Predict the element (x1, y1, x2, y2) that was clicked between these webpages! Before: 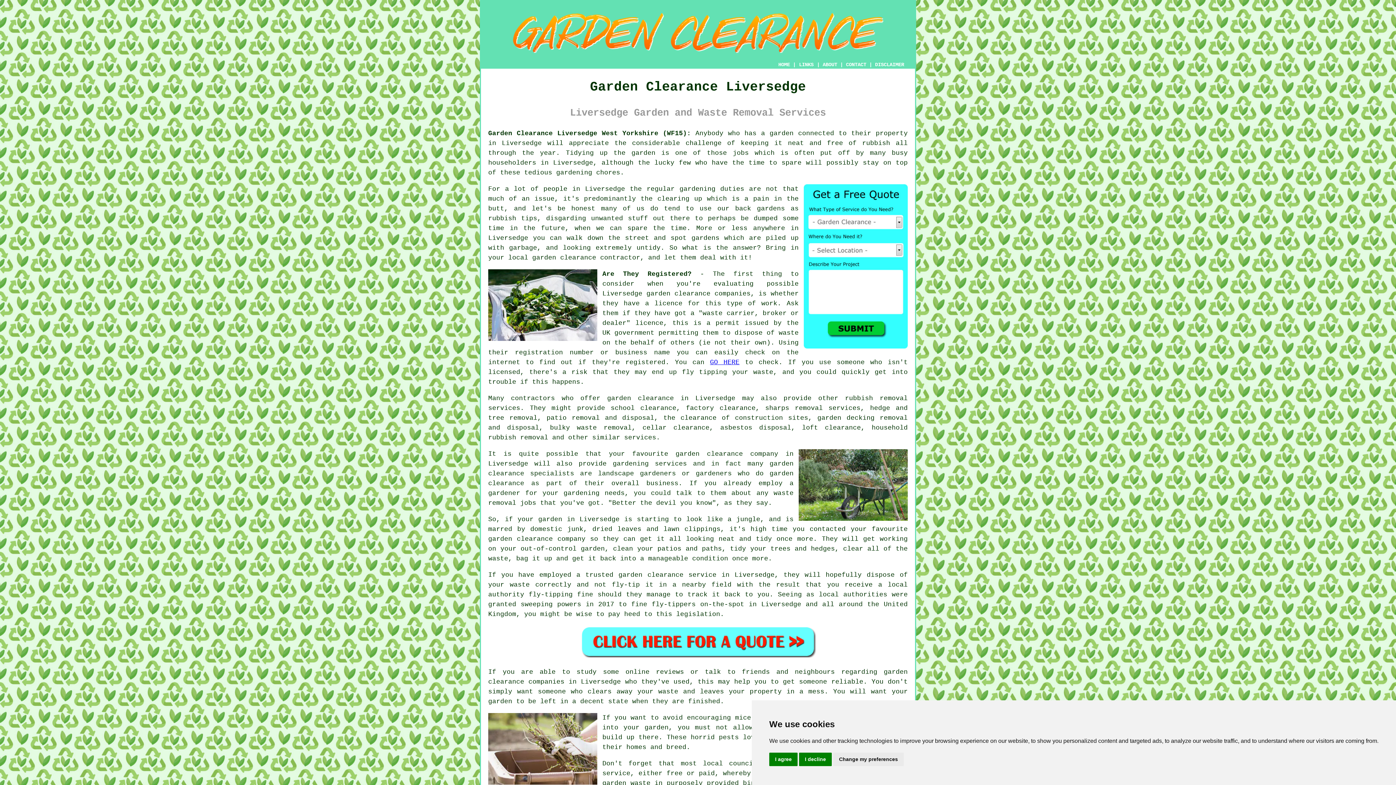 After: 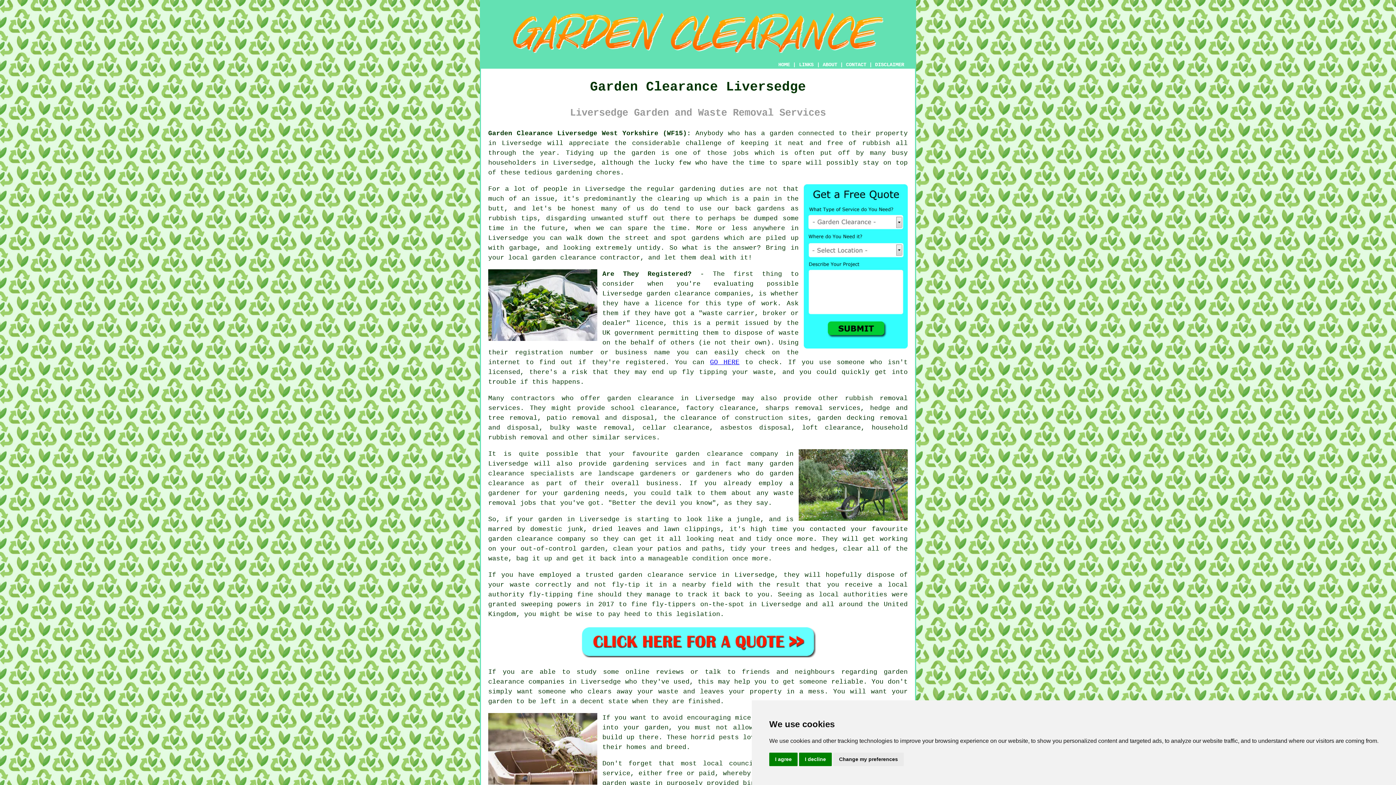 Action: label: garden bbox: (644, 724, 668, 731)